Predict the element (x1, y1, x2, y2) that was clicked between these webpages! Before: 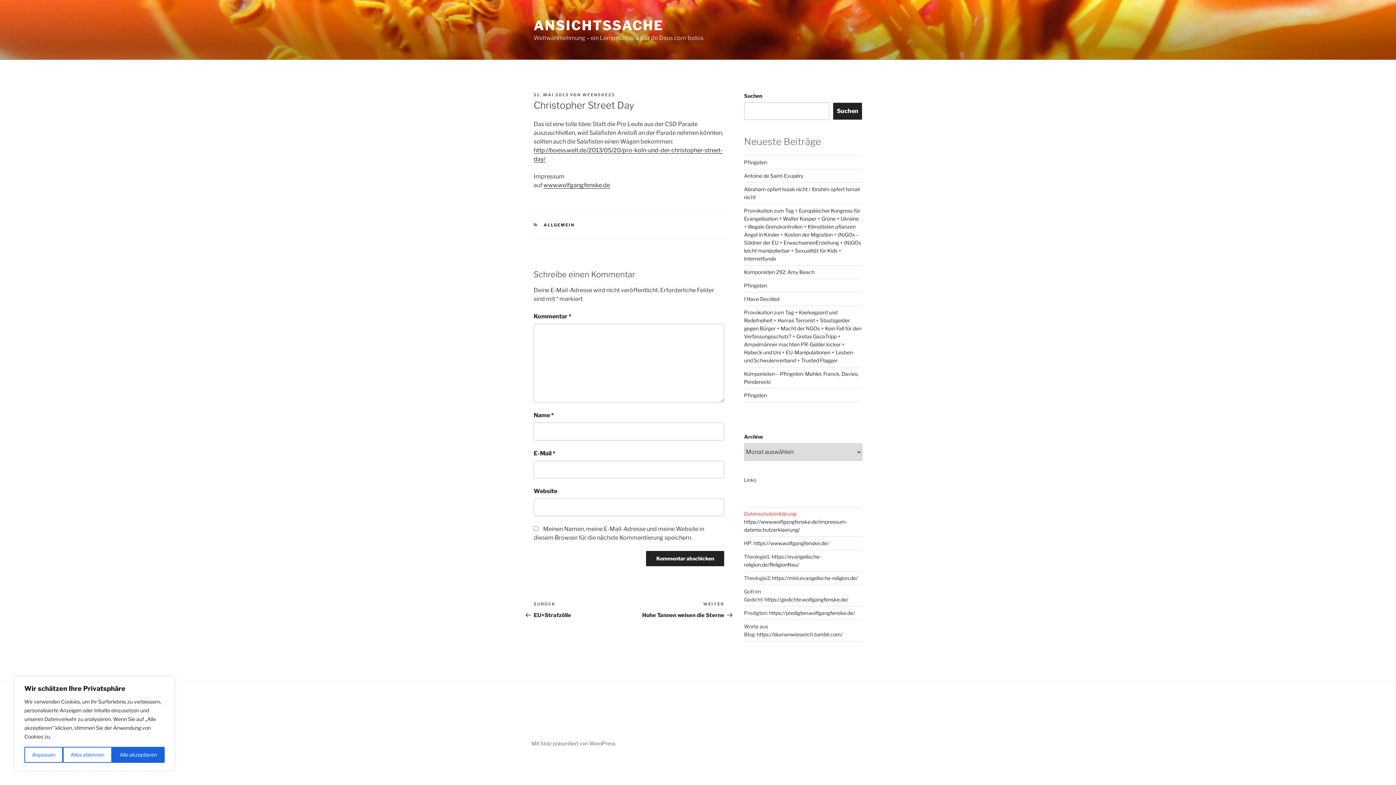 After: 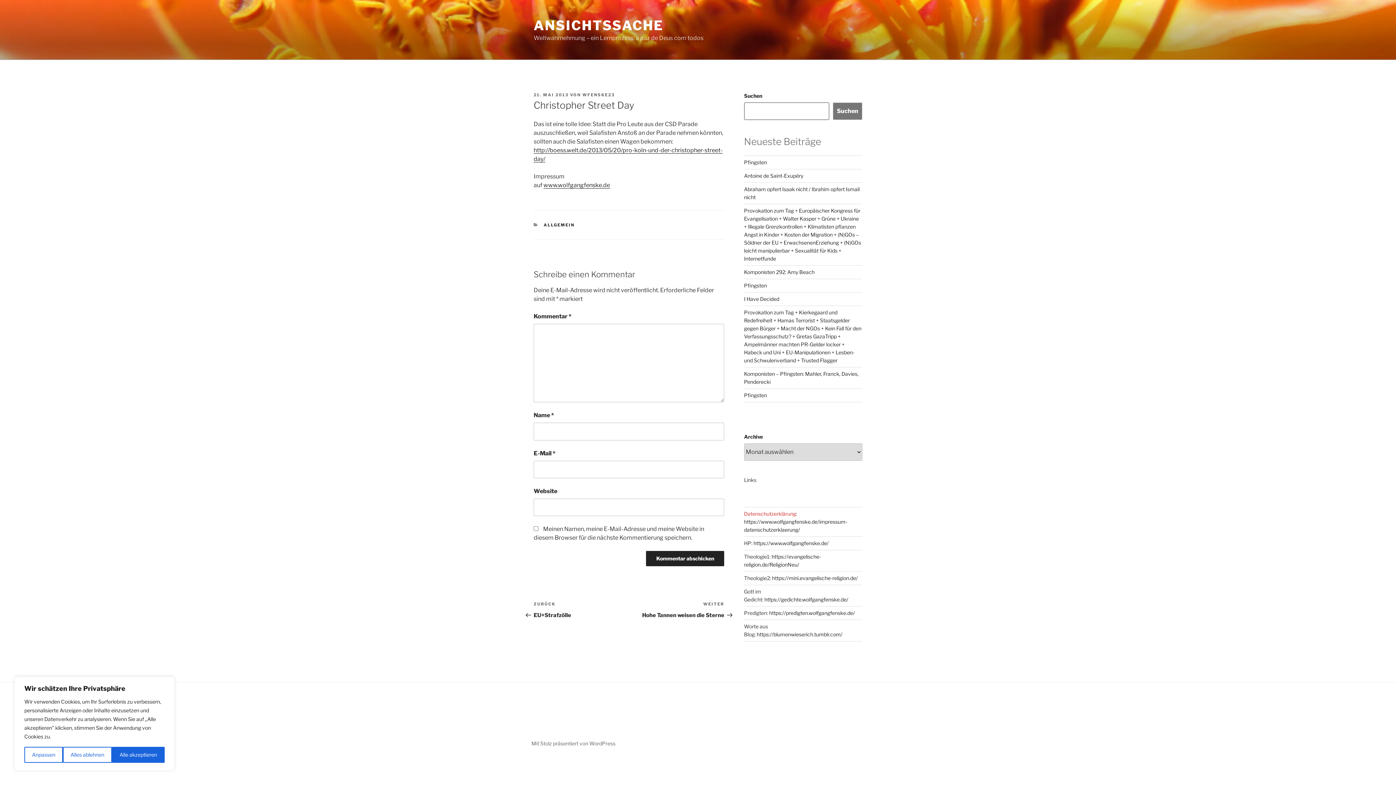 Action: bbox: (833, 102, 862, 120) label: Suchen